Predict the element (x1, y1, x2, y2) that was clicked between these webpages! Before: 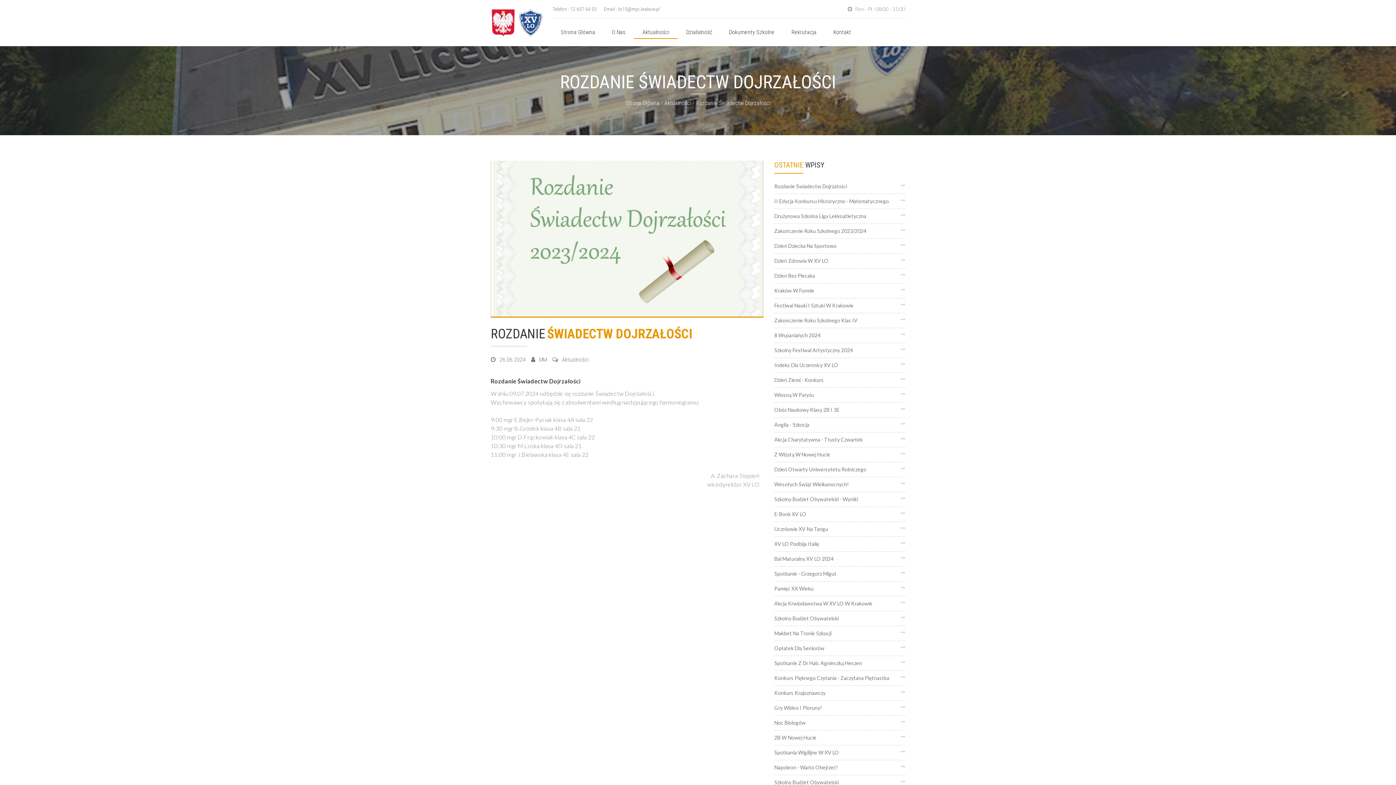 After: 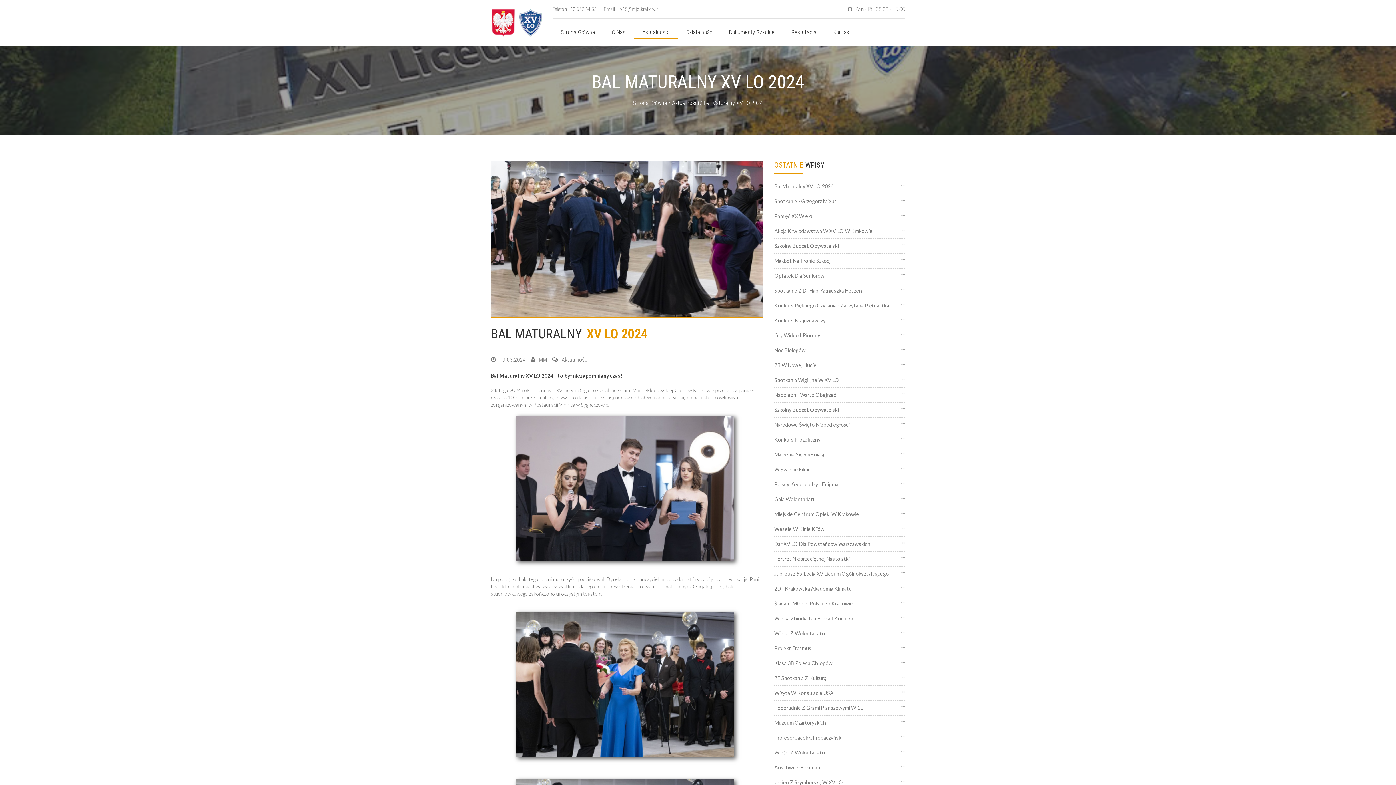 Action: label: Bal Maturalny XV LO 2024 bbox: (774, 556, 833, 562)